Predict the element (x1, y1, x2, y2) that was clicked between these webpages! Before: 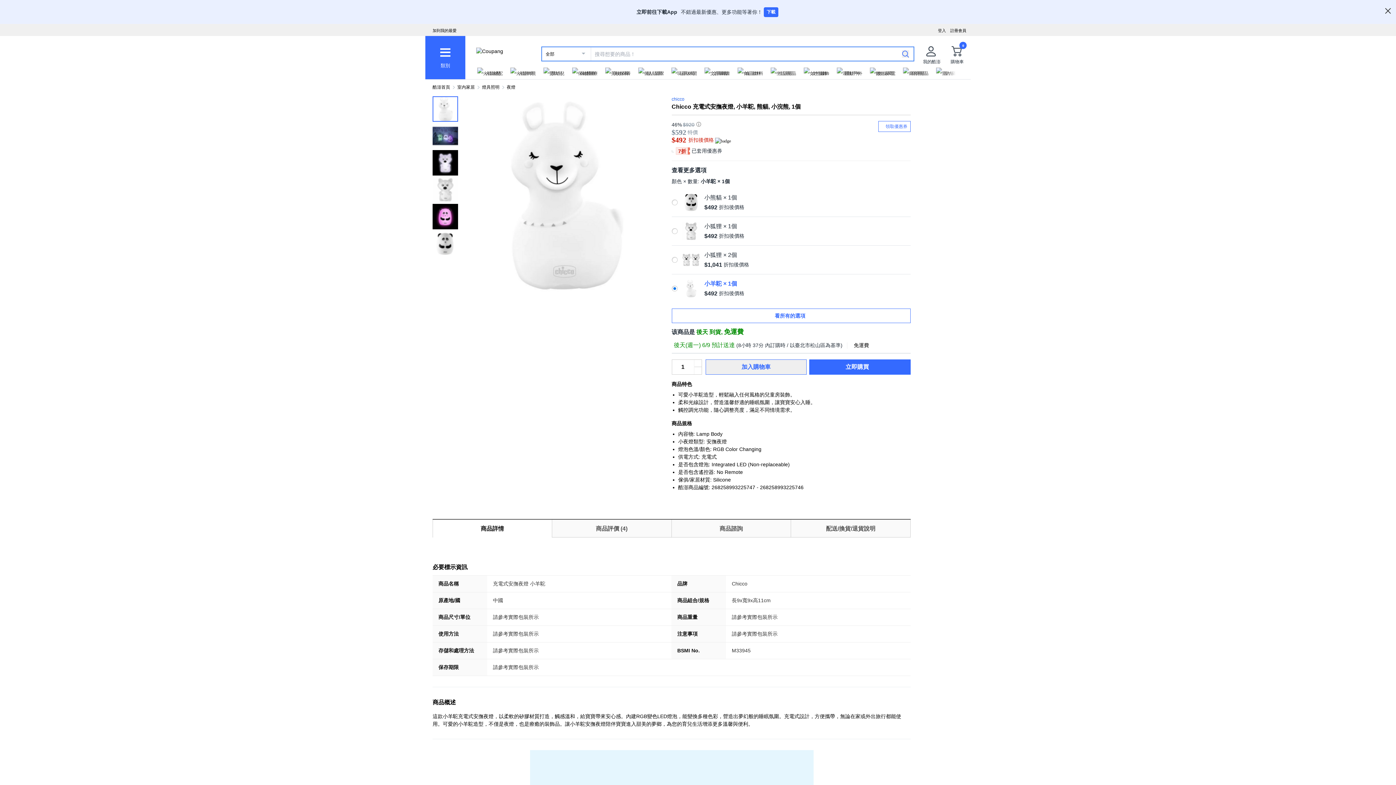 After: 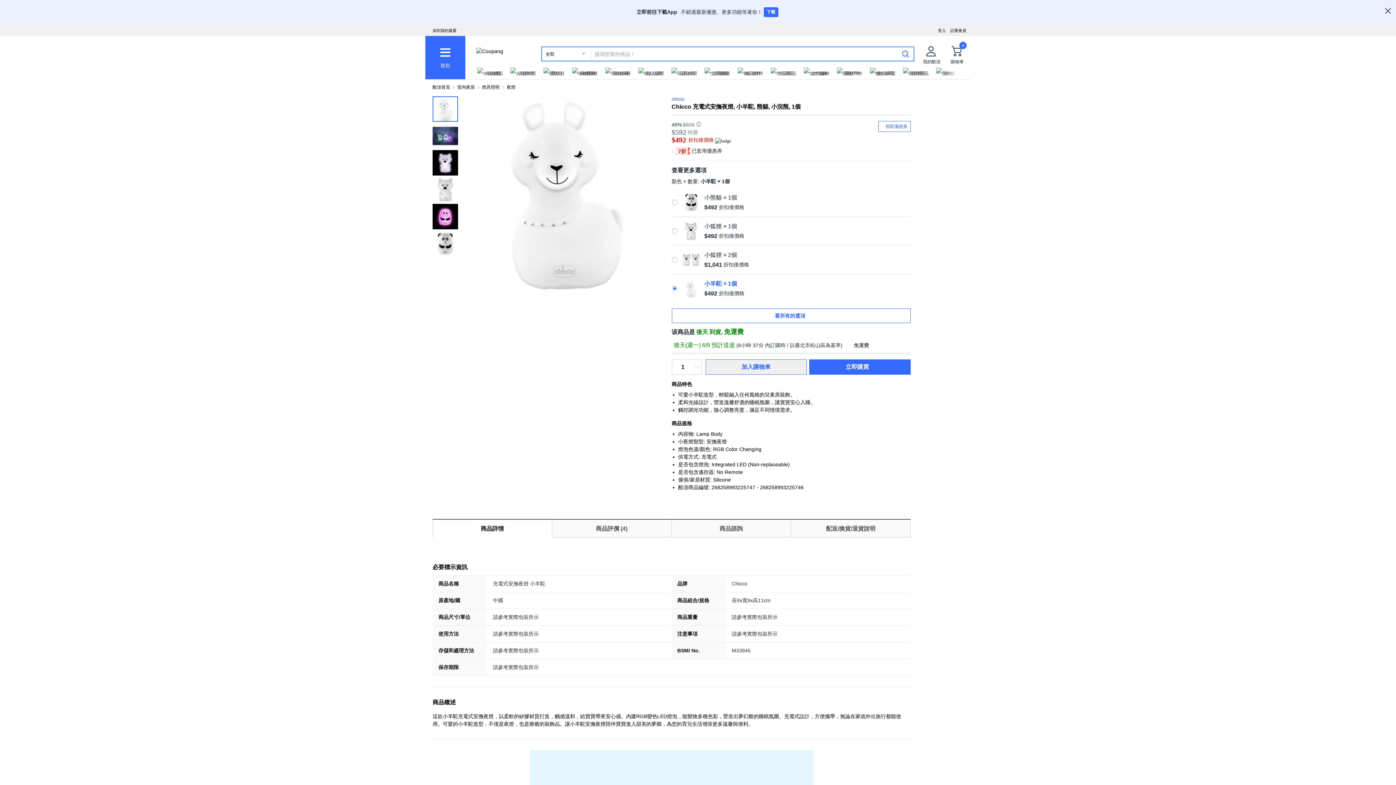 Action: bbox: (432, 28, 456, 32) label: 加到我的最愛